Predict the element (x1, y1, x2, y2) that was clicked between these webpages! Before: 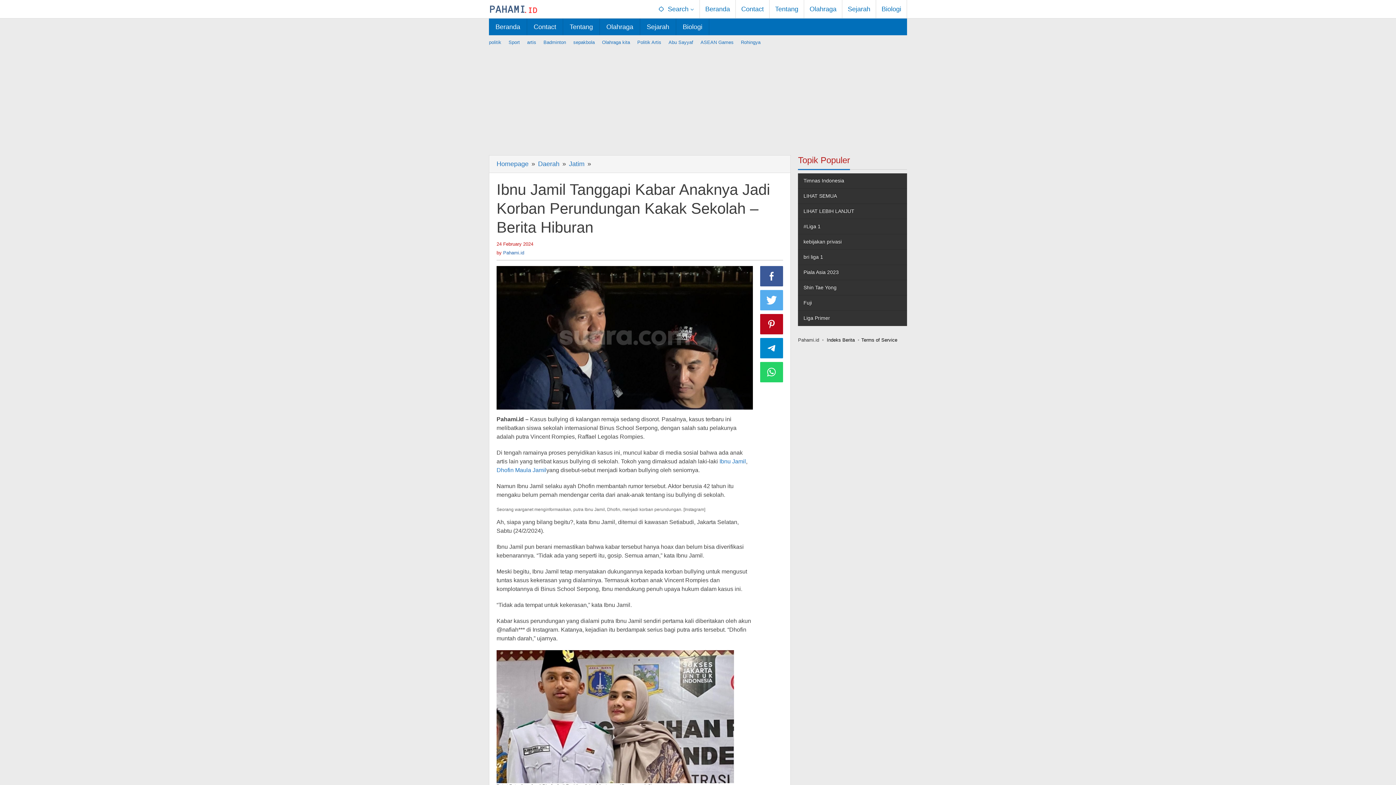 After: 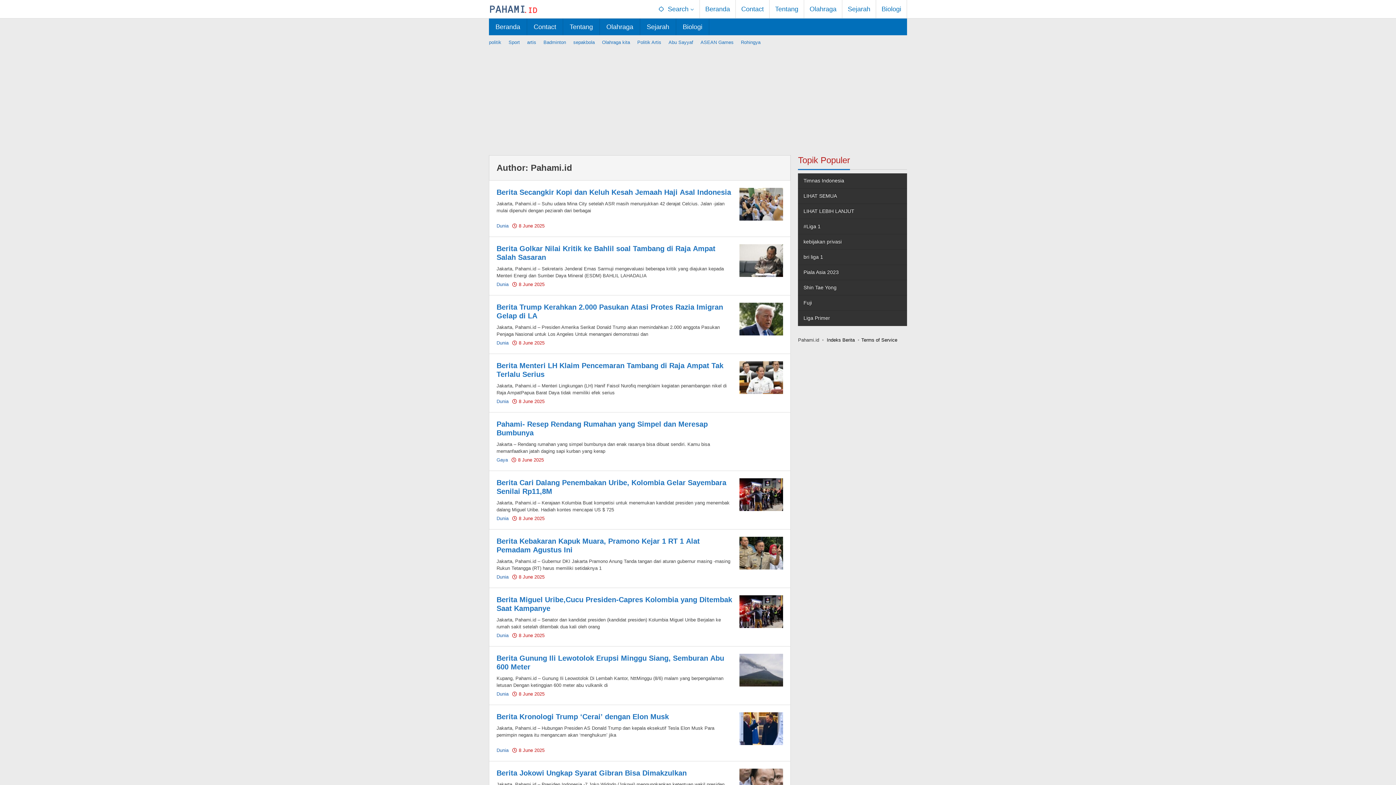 Action: label: Pahami.id bbox: (503, 250, 524, 255)